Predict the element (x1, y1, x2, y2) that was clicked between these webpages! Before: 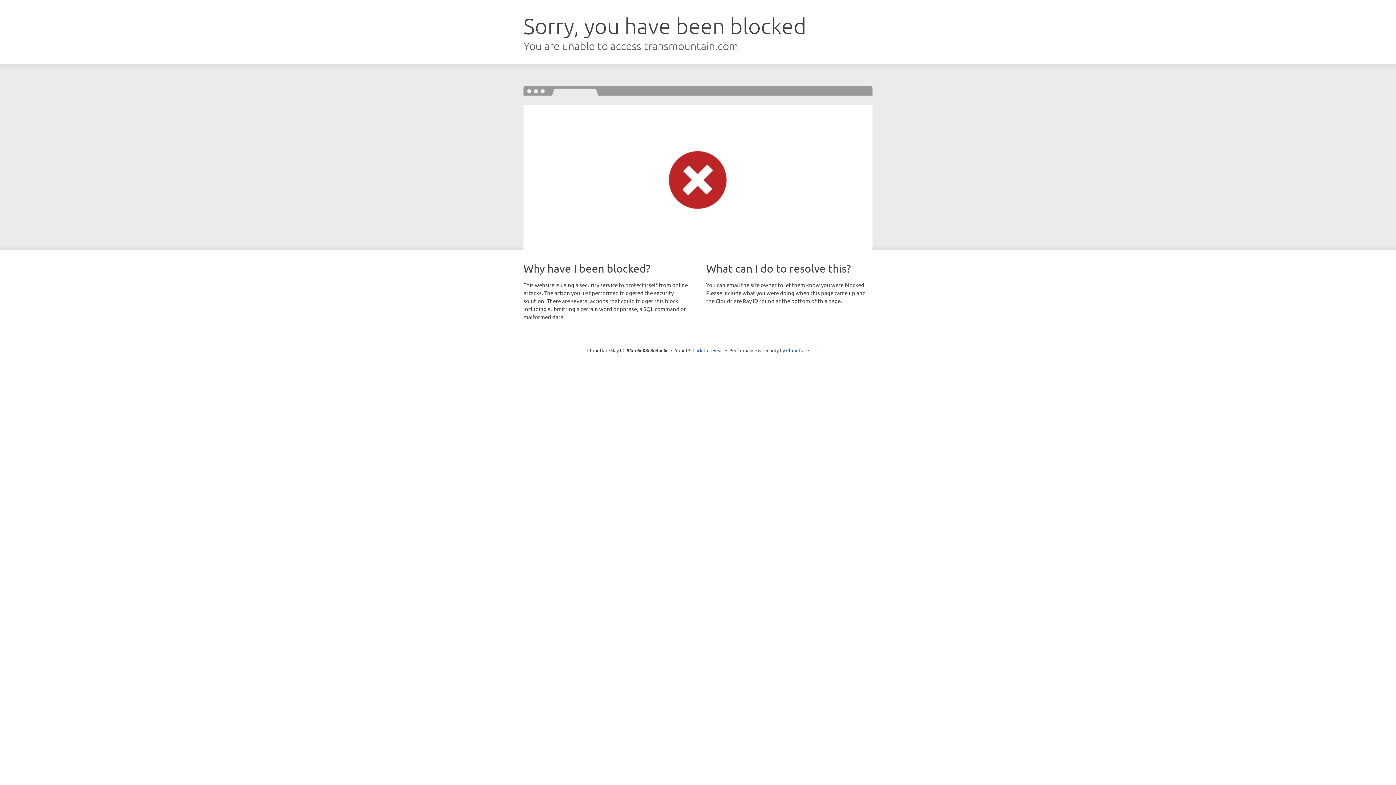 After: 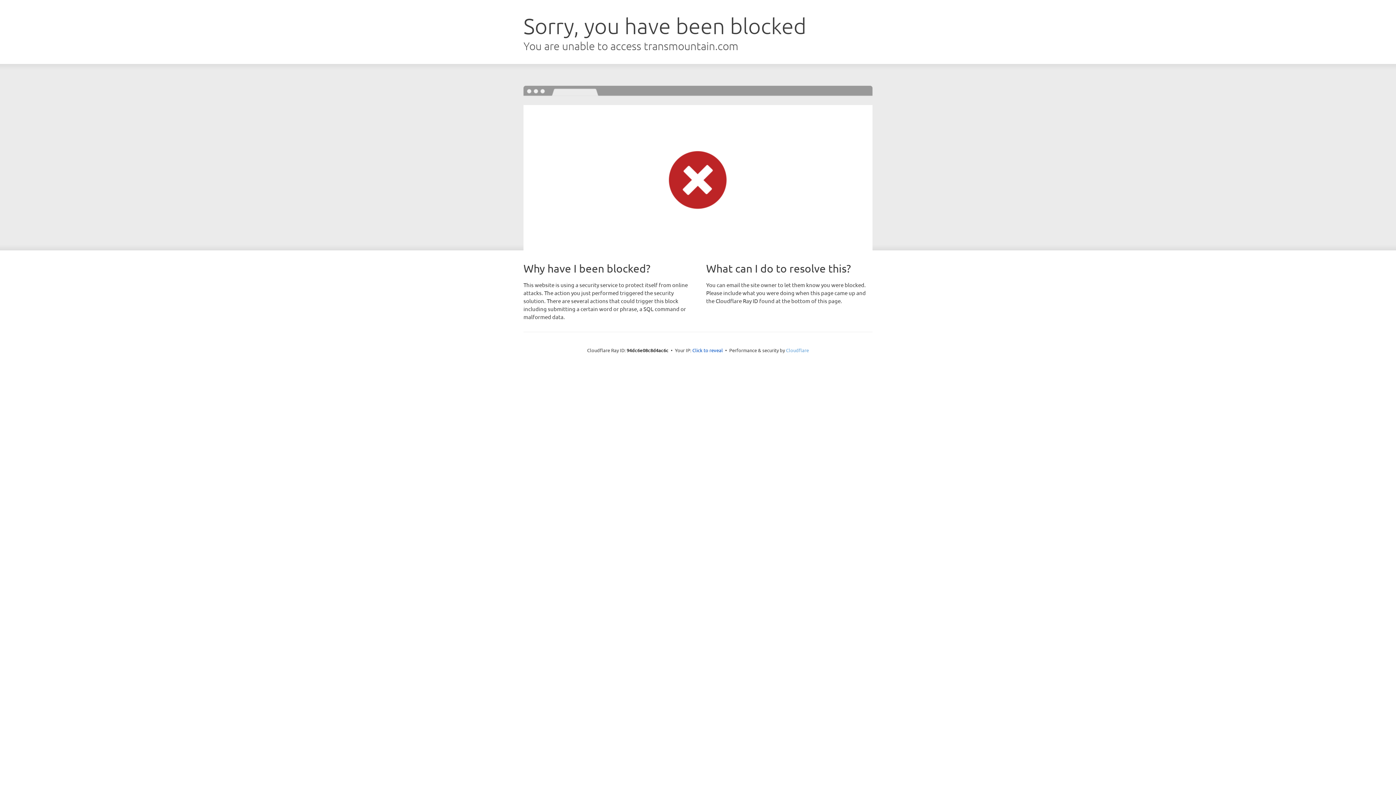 Action: label: Cloudflare bbox: (786, 347, 809, 353)